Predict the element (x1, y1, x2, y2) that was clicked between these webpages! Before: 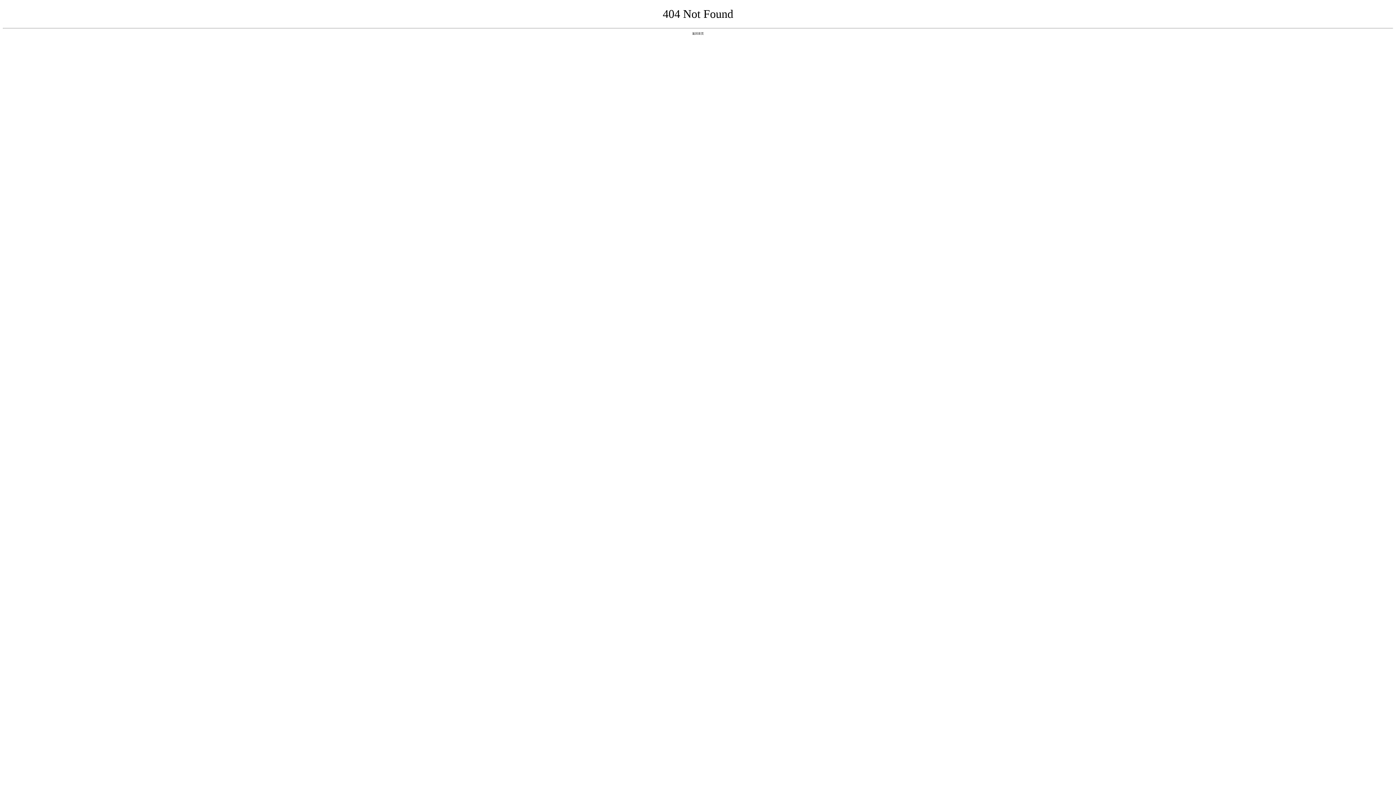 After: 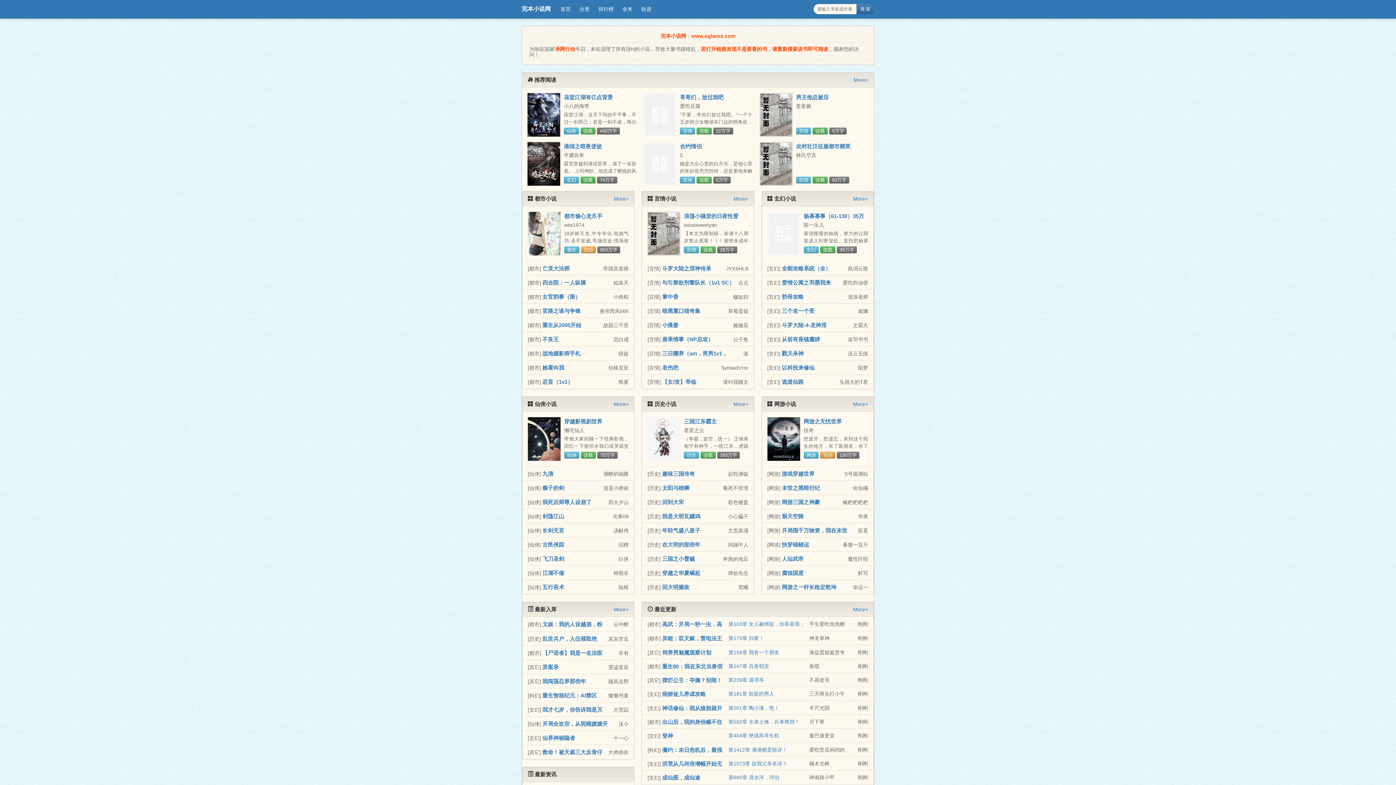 Action: bbox: (692, 31, 704, 35) label: 返回首页